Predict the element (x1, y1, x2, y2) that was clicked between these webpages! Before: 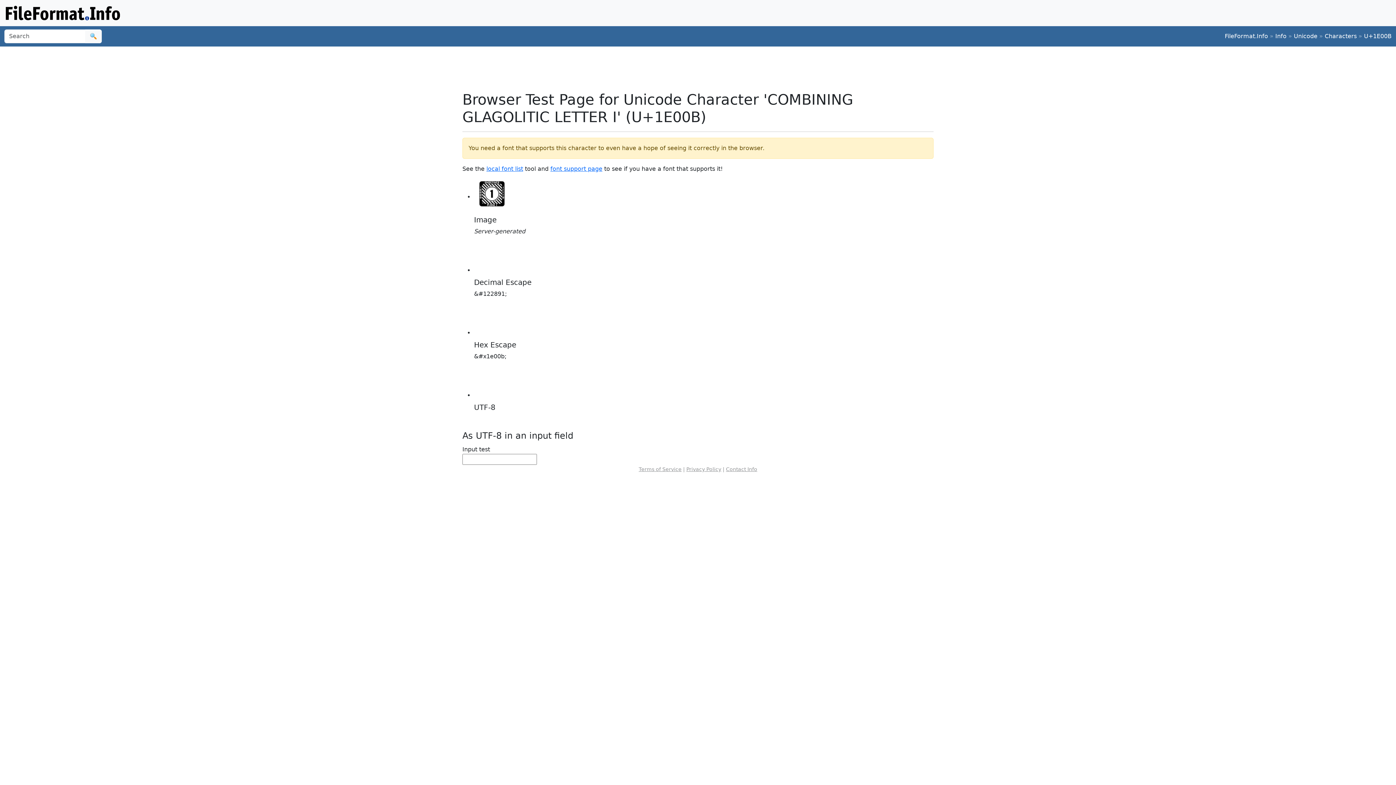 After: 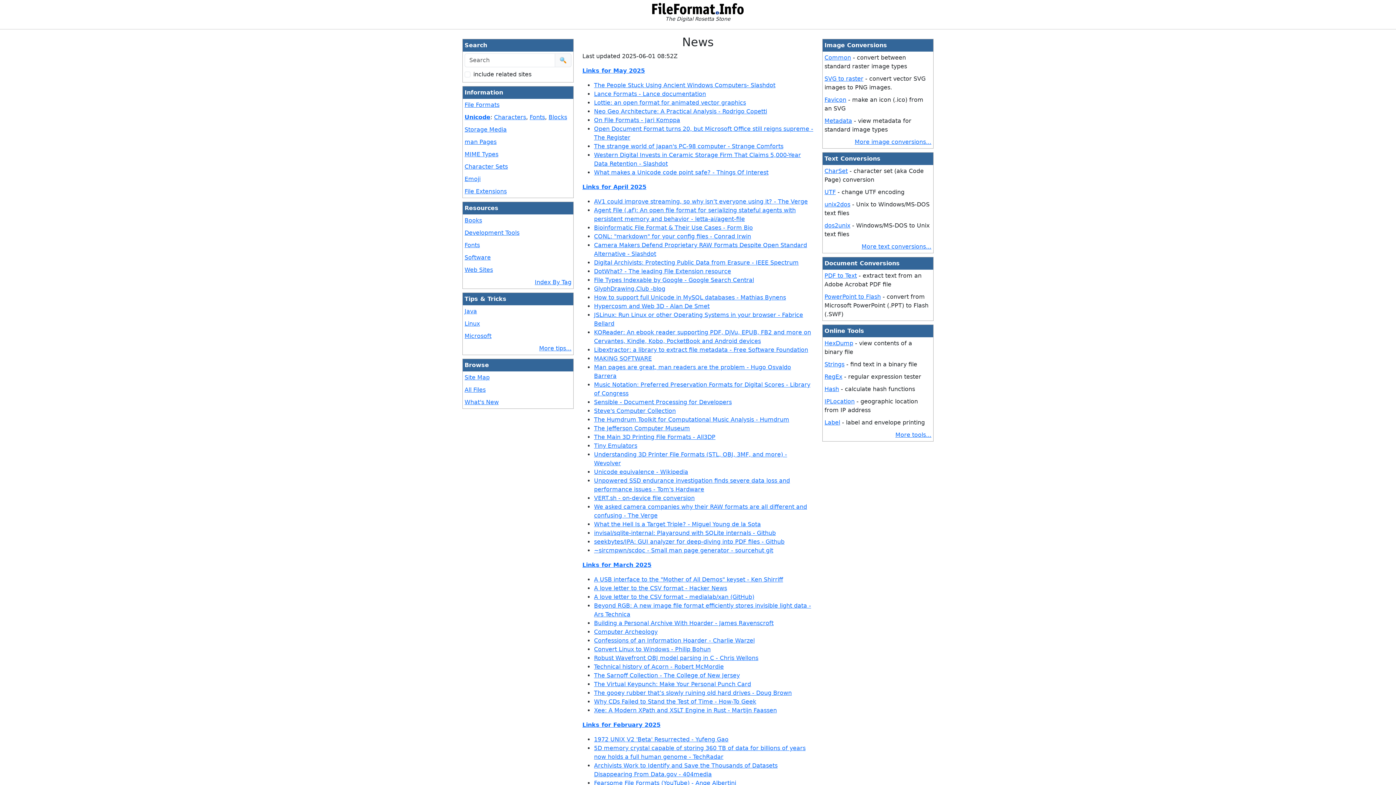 Action: bbox: (1225, 32, 1268, 39) label: FileFormat.Info